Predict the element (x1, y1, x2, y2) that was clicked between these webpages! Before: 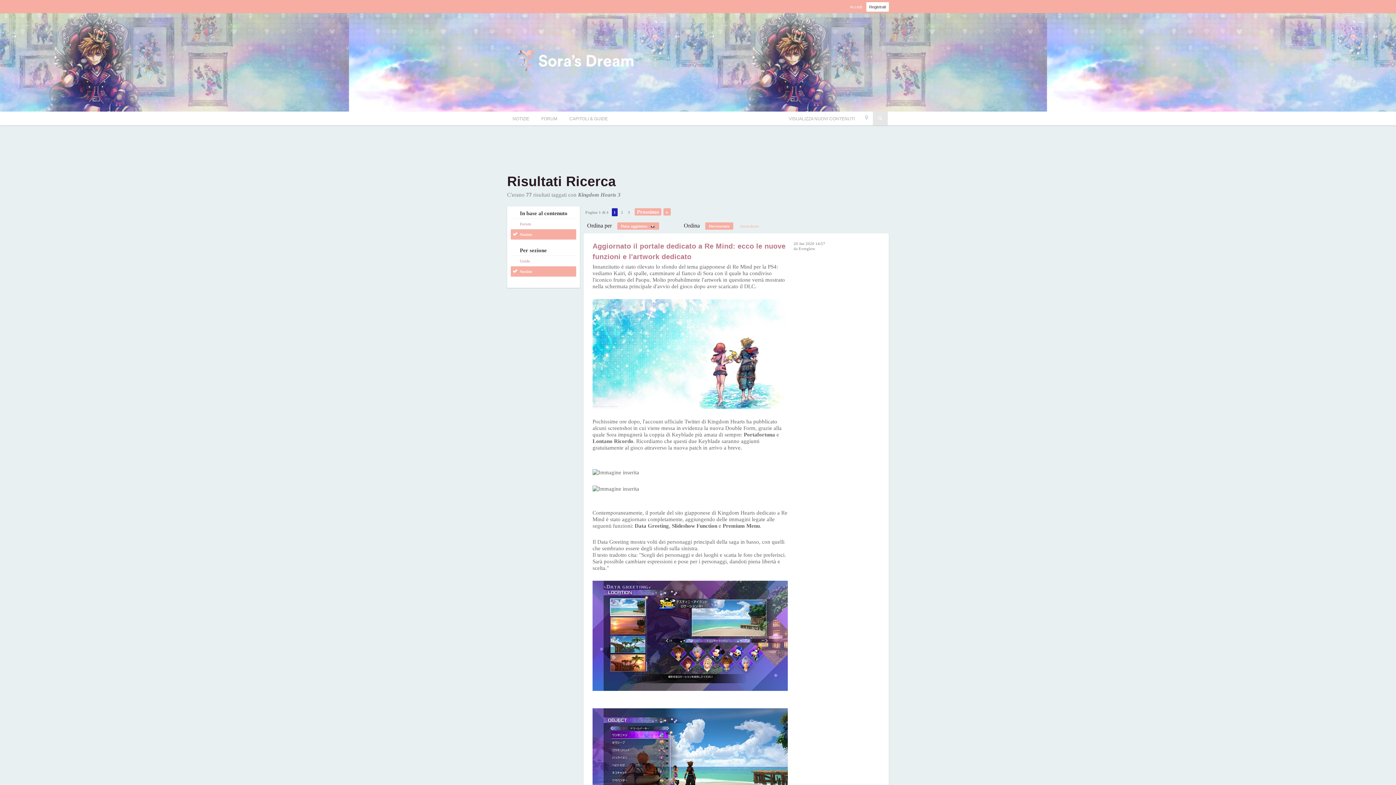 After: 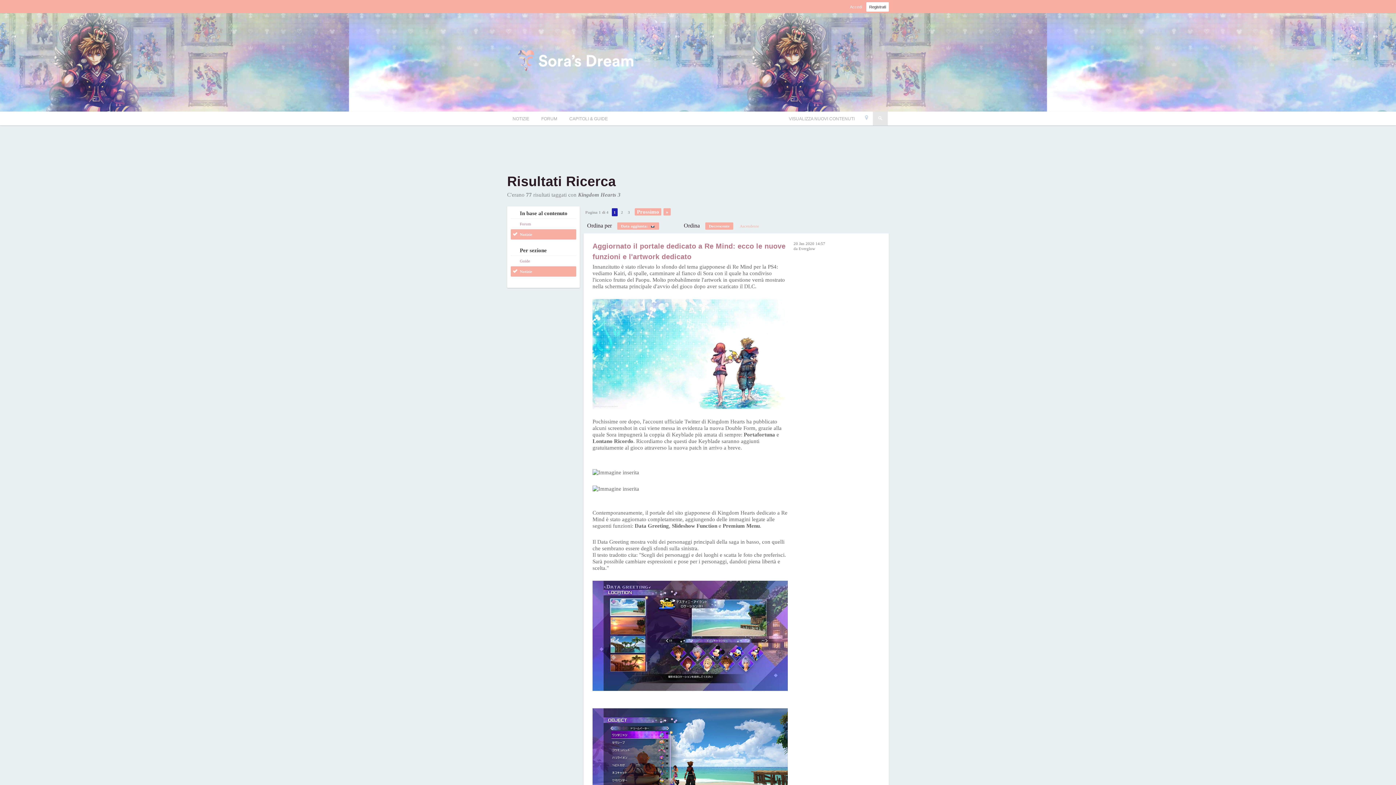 Action: label: Notizie bbox: (510, 266, 576, 276)